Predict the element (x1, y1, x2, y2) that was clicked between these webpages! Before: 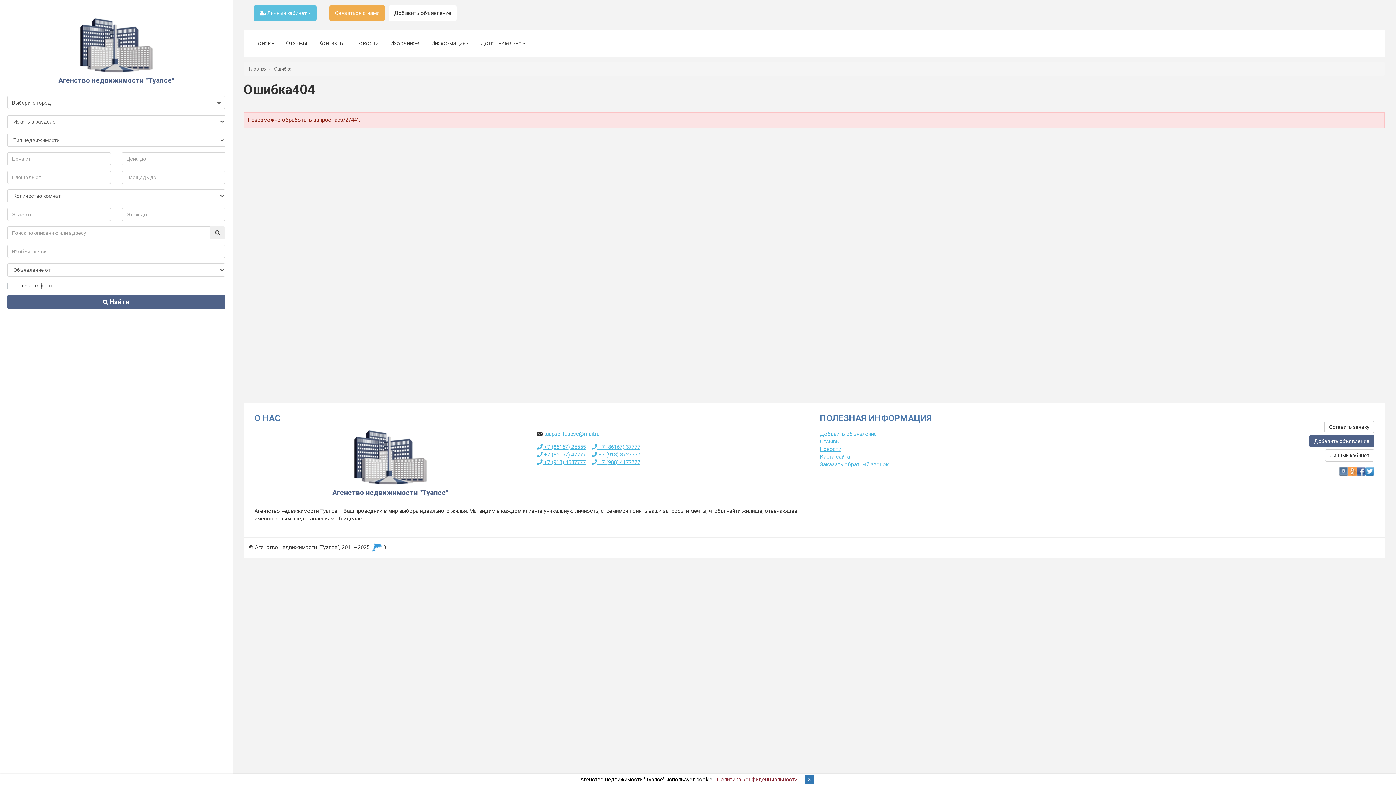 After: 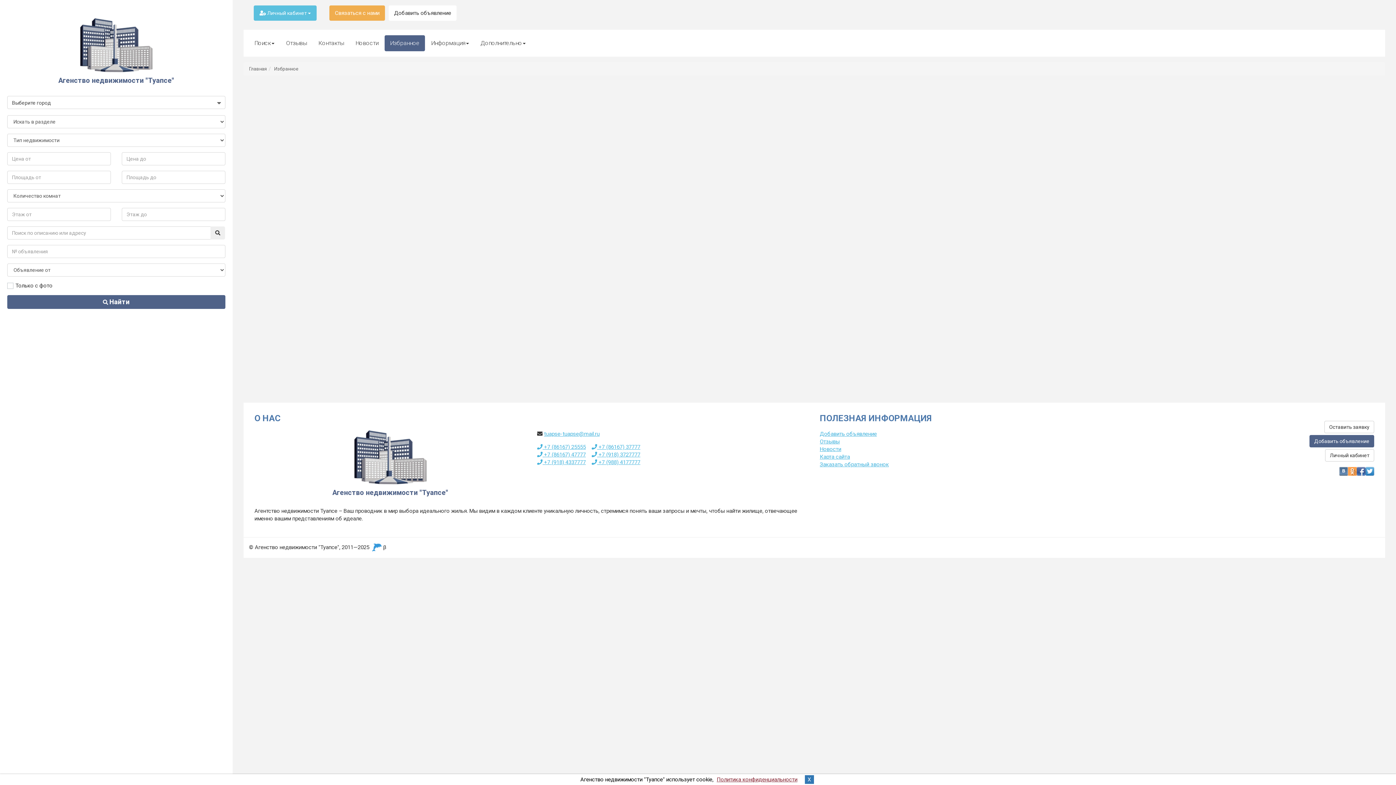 Action: bbox: (384, 35, 425, 51) label: Избранное